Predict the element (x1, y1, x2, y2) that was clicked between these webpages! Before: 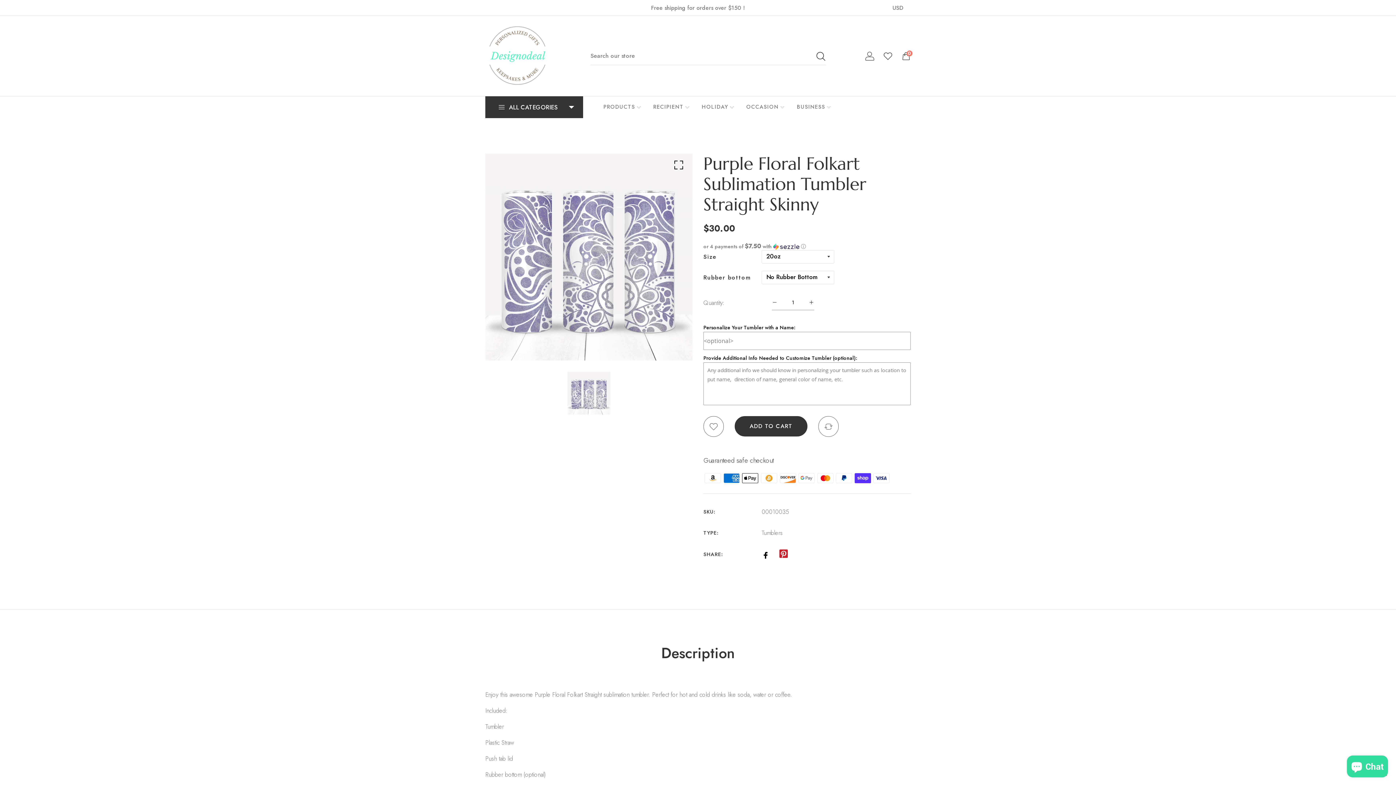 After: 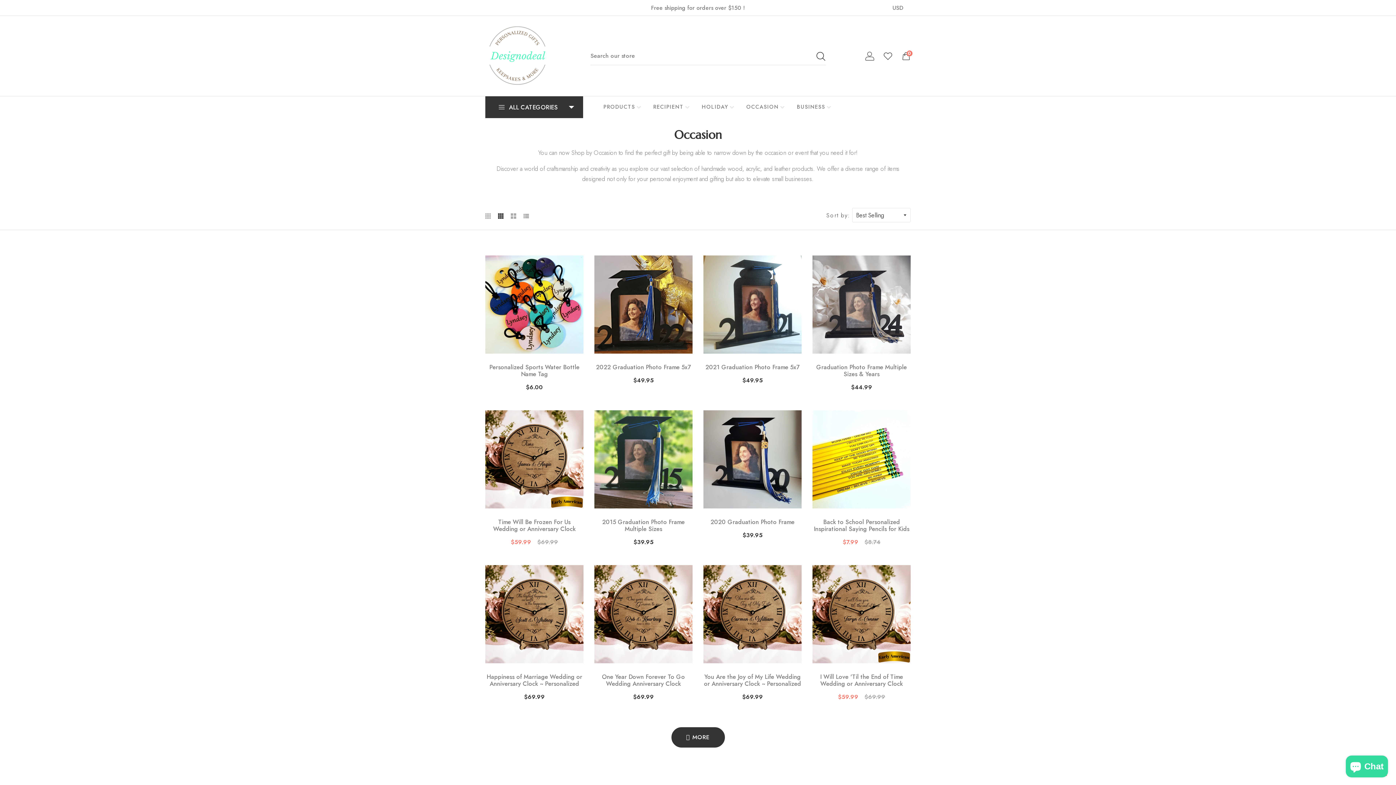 Action: label: OCCASION bbox: (737, 96, 788, 117)